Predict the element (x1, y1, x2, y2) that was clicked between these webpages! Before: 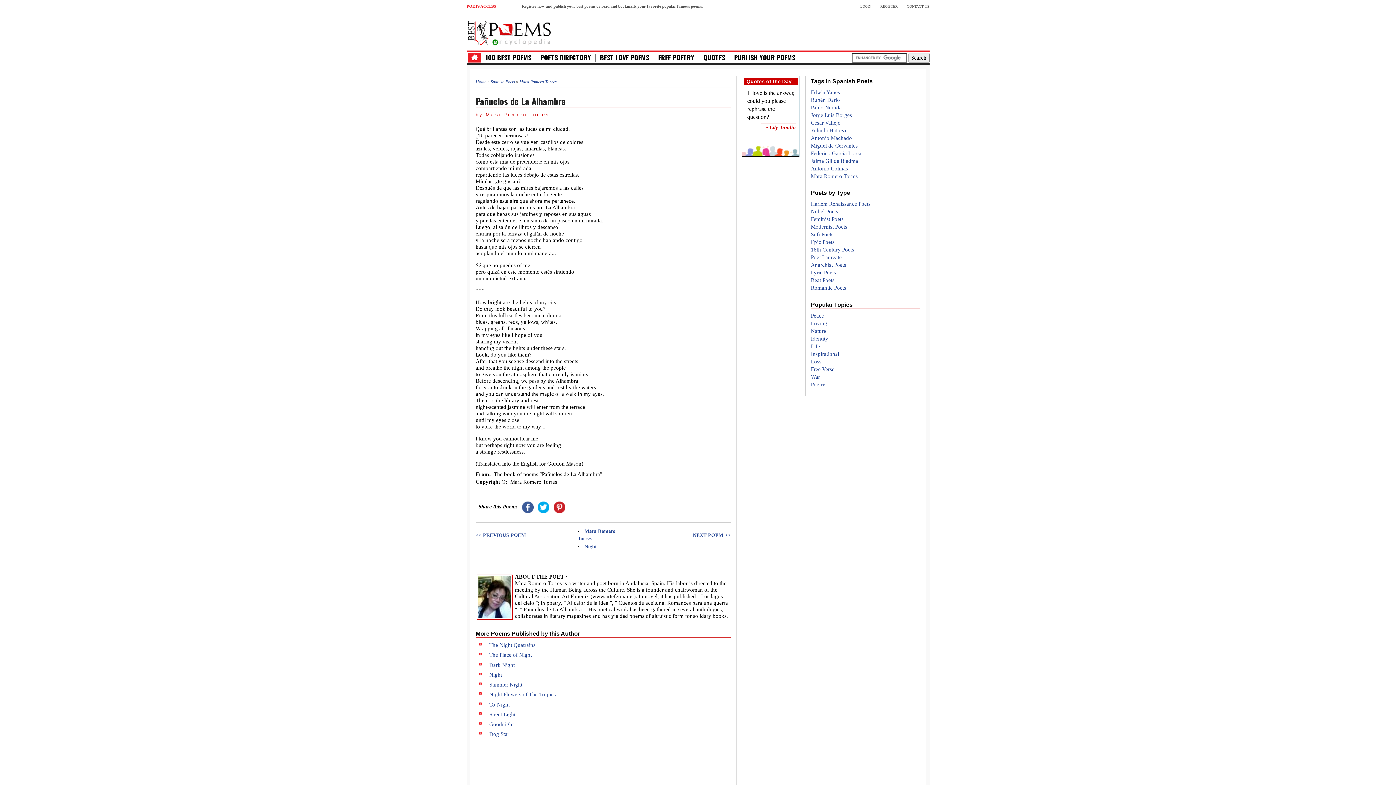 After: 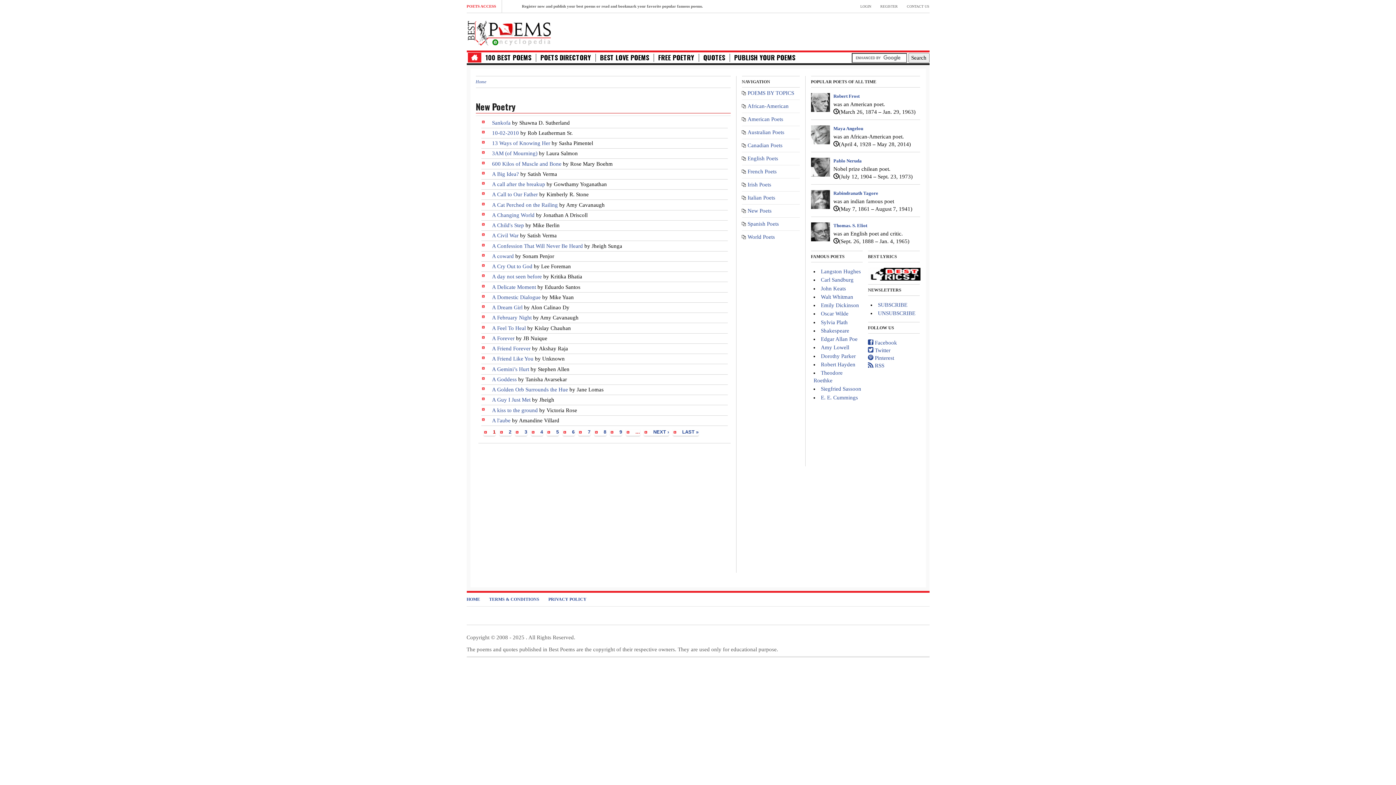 Action: label: FREE POETRY bbox: (658, 53, 694, 61)